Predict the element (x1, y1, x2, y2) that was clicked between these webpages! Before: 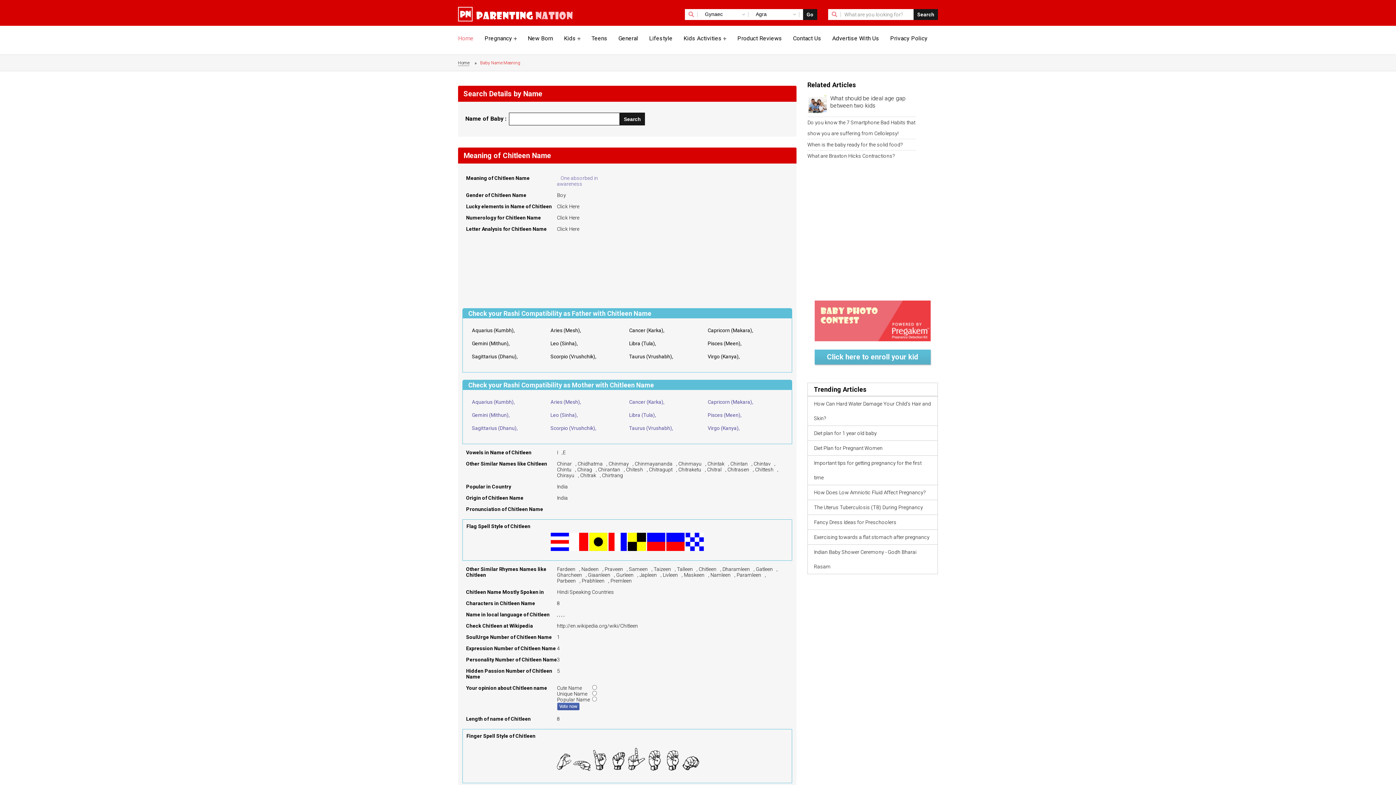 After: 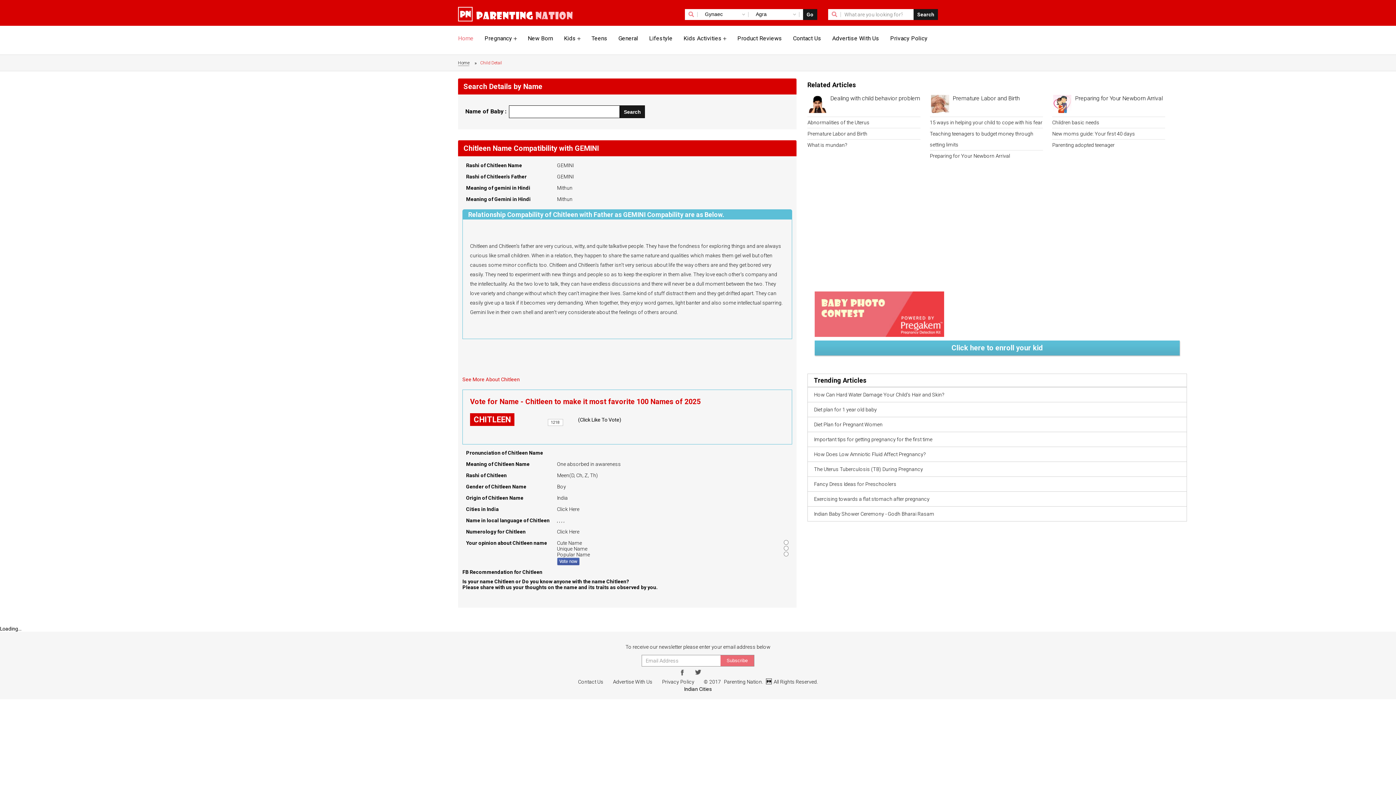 Action: bbox: (472, 340, 509, 346) label: Gemini (Mithun),